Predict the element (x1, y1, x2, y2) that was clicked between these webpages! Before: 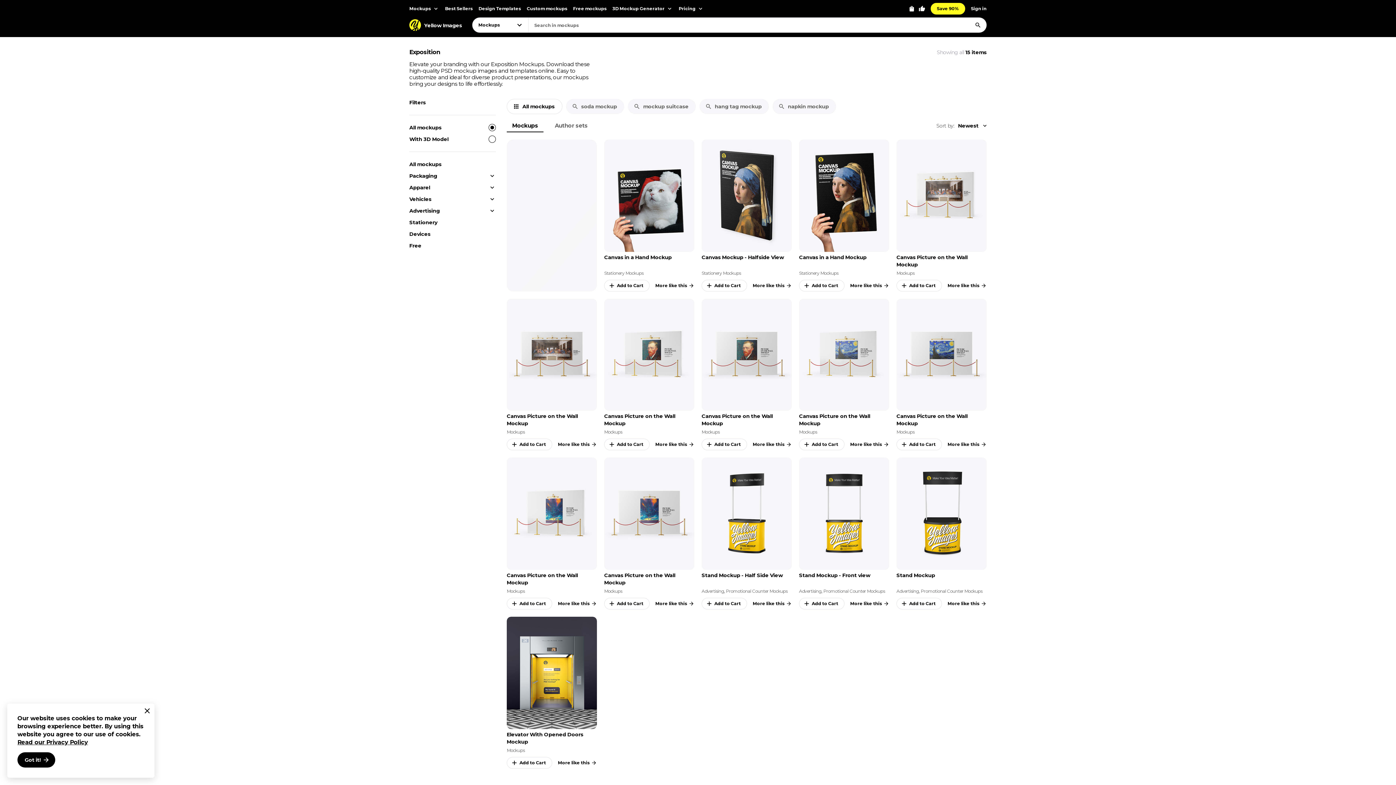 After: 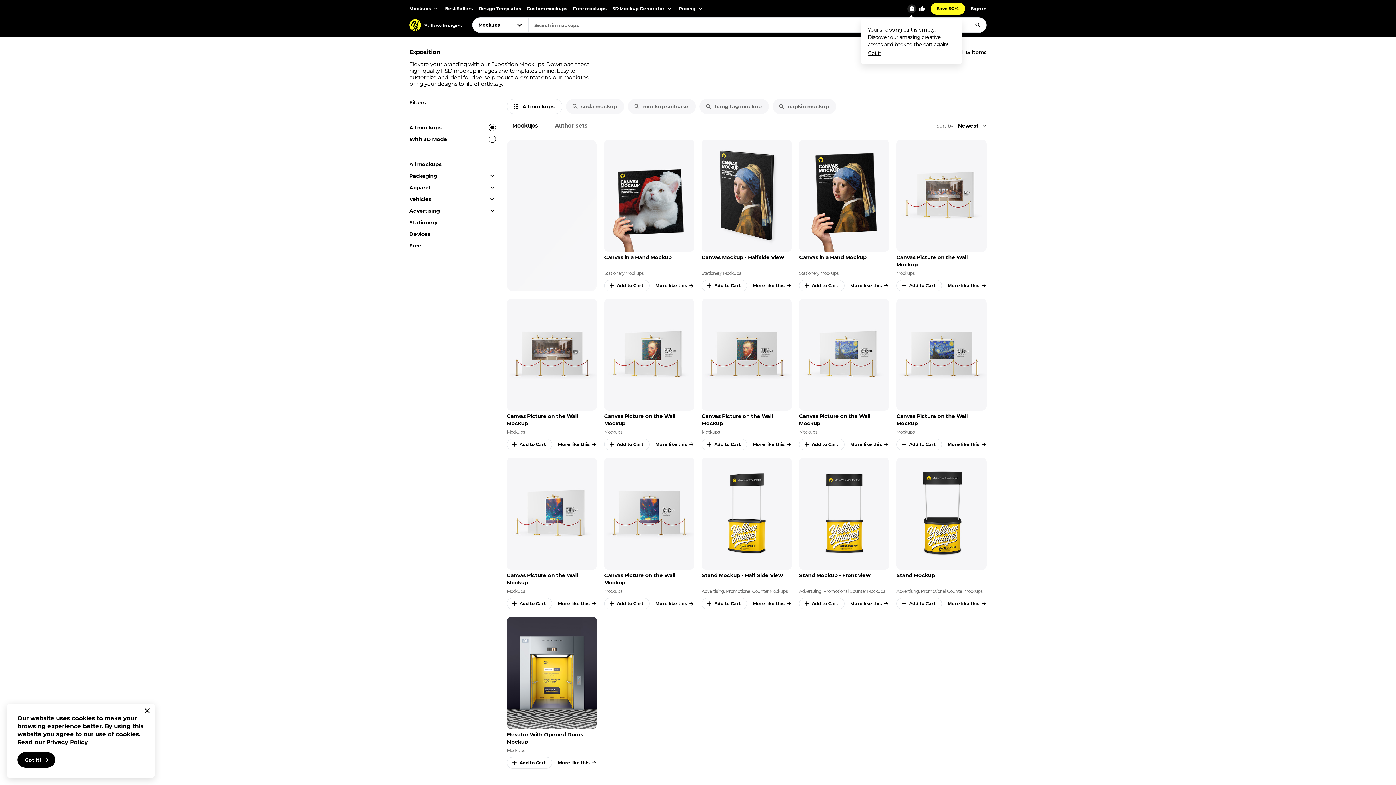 Action: label: View Cart bbox: (907, 4, 916, 13)